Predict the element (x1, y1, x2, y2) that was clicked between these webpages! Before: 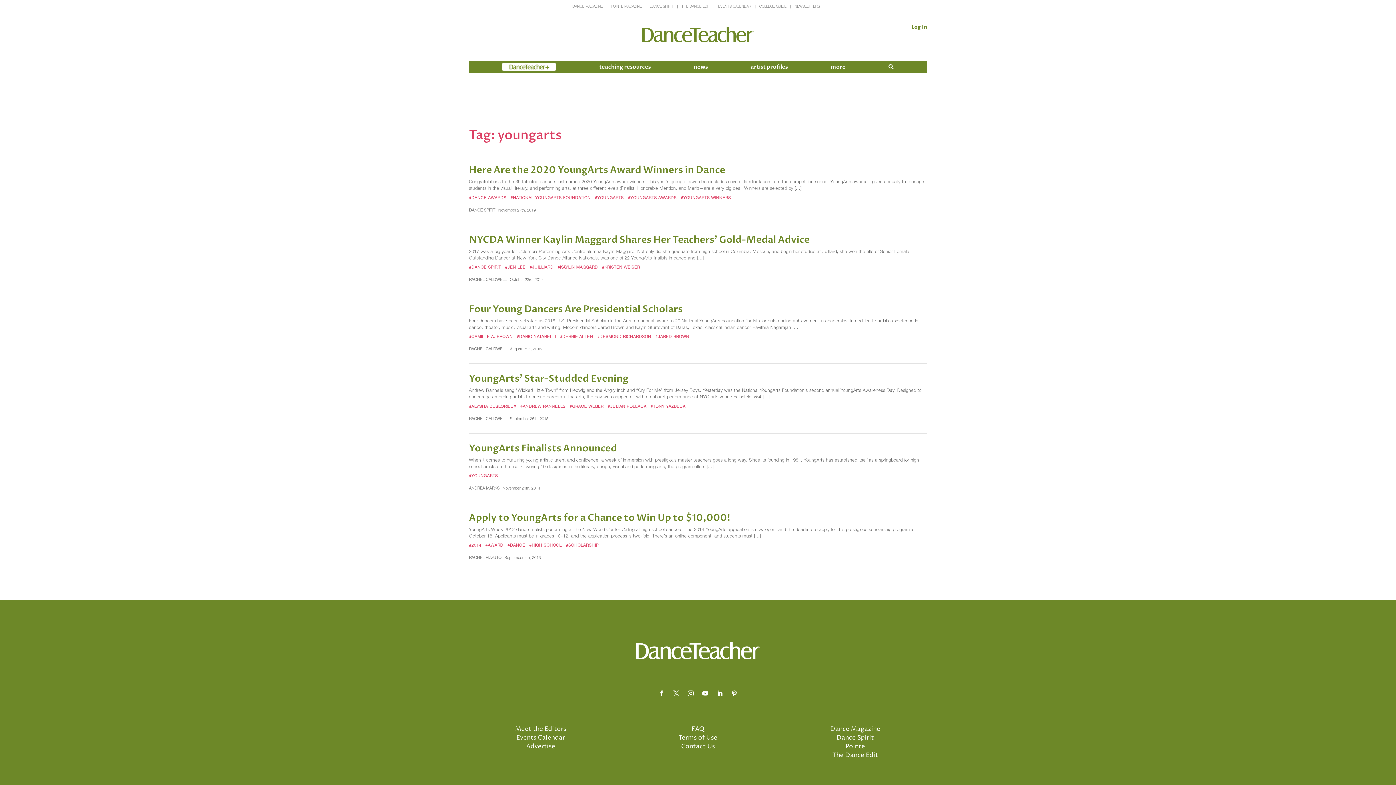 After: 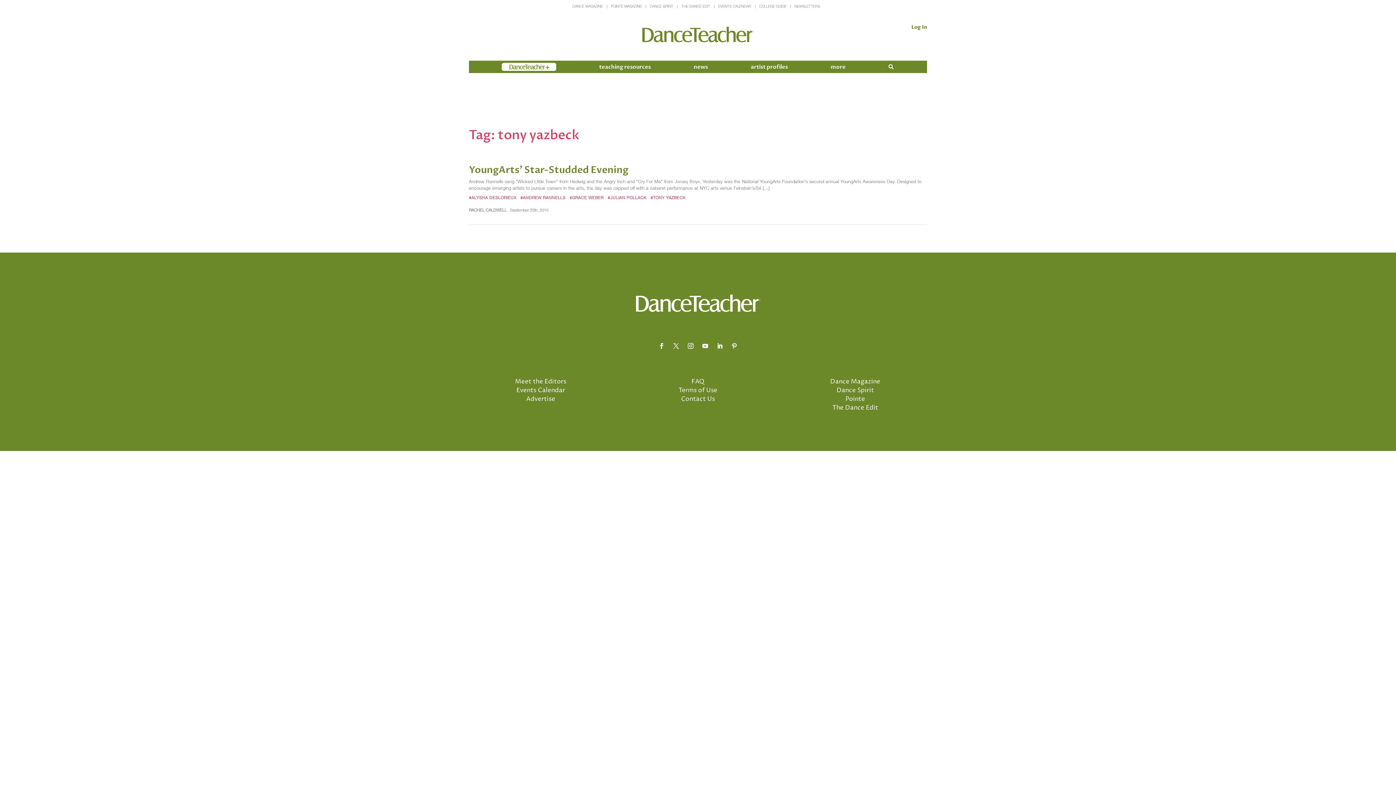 Action: bbox: (650, 403, 689, 421) label: #TONY YAZBECK